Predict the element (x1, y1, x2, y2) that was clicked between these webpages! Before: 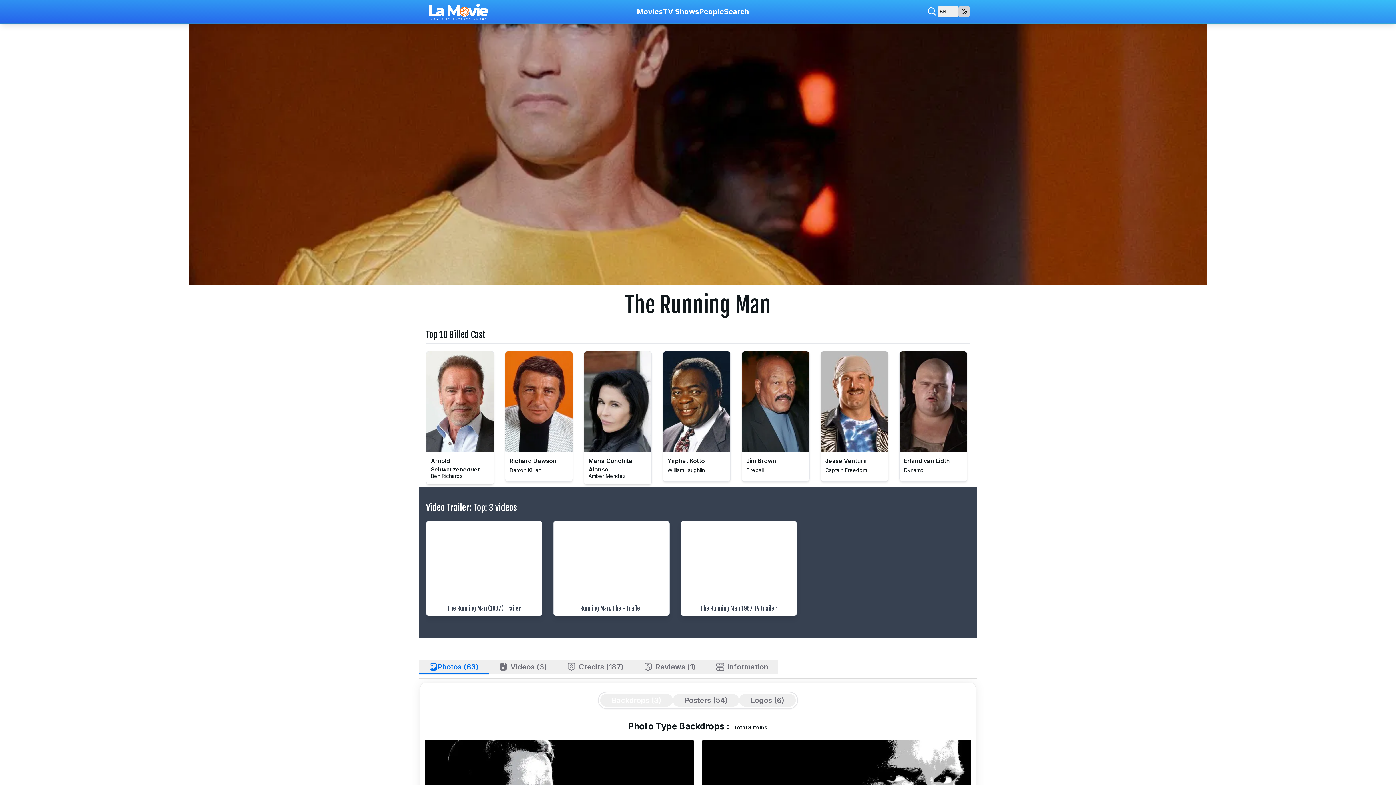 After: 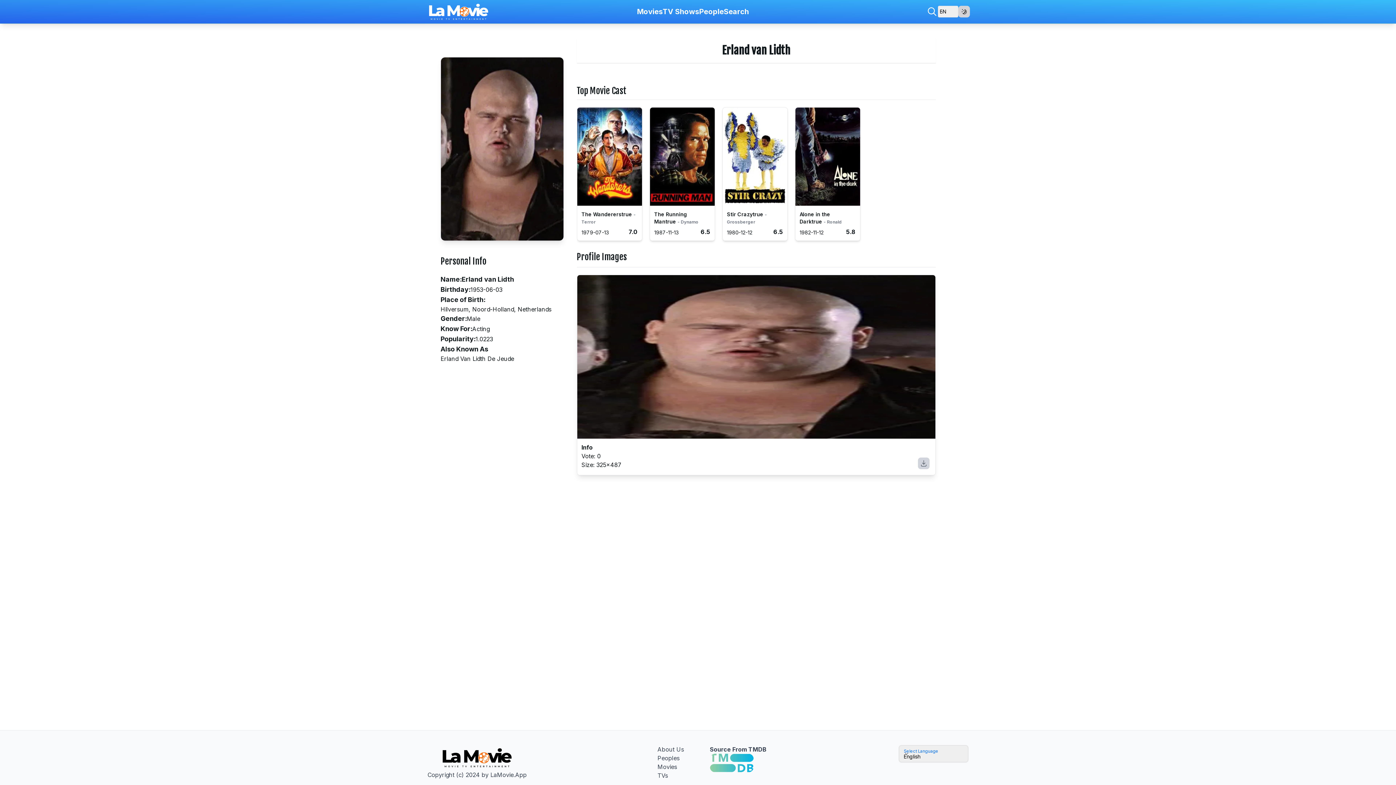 Action: bbox: (900, 351, 967, 452)